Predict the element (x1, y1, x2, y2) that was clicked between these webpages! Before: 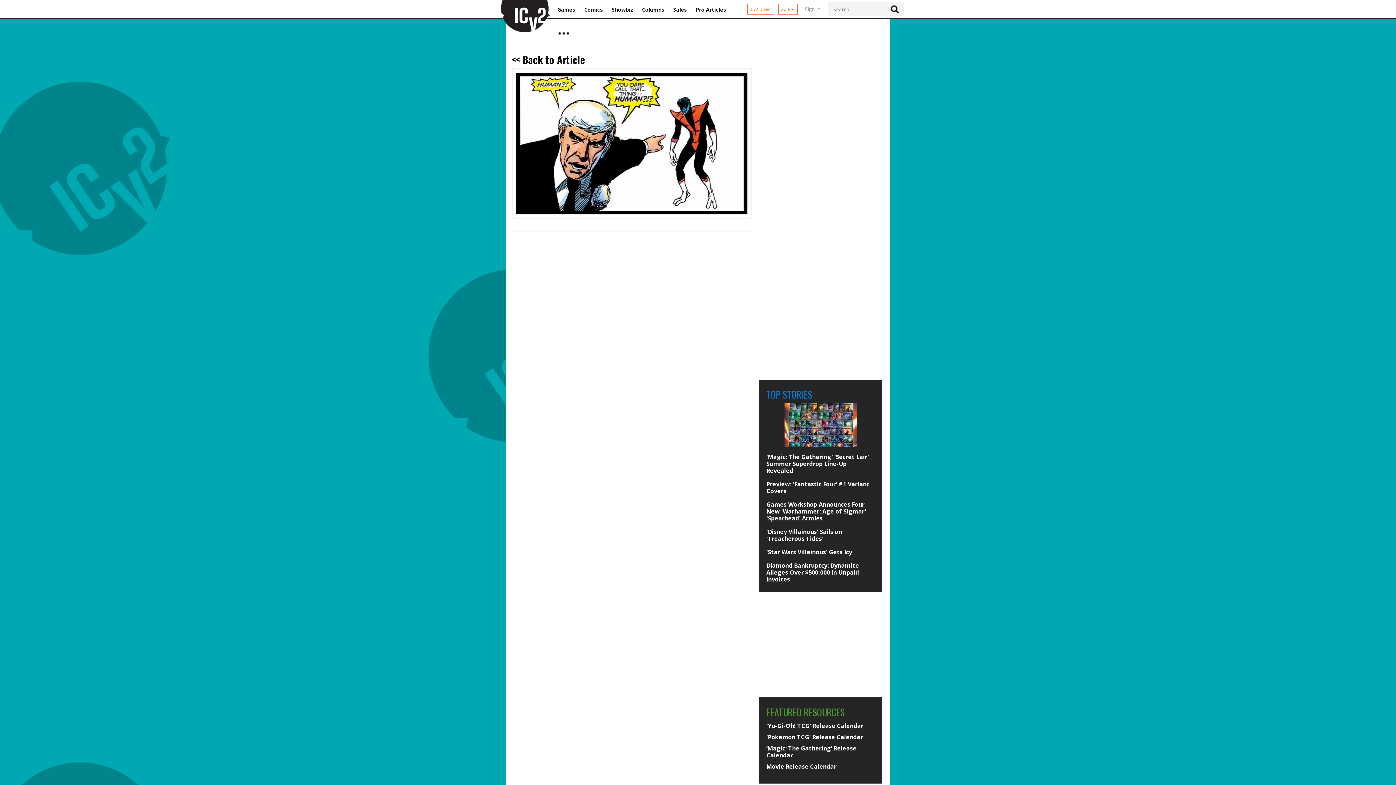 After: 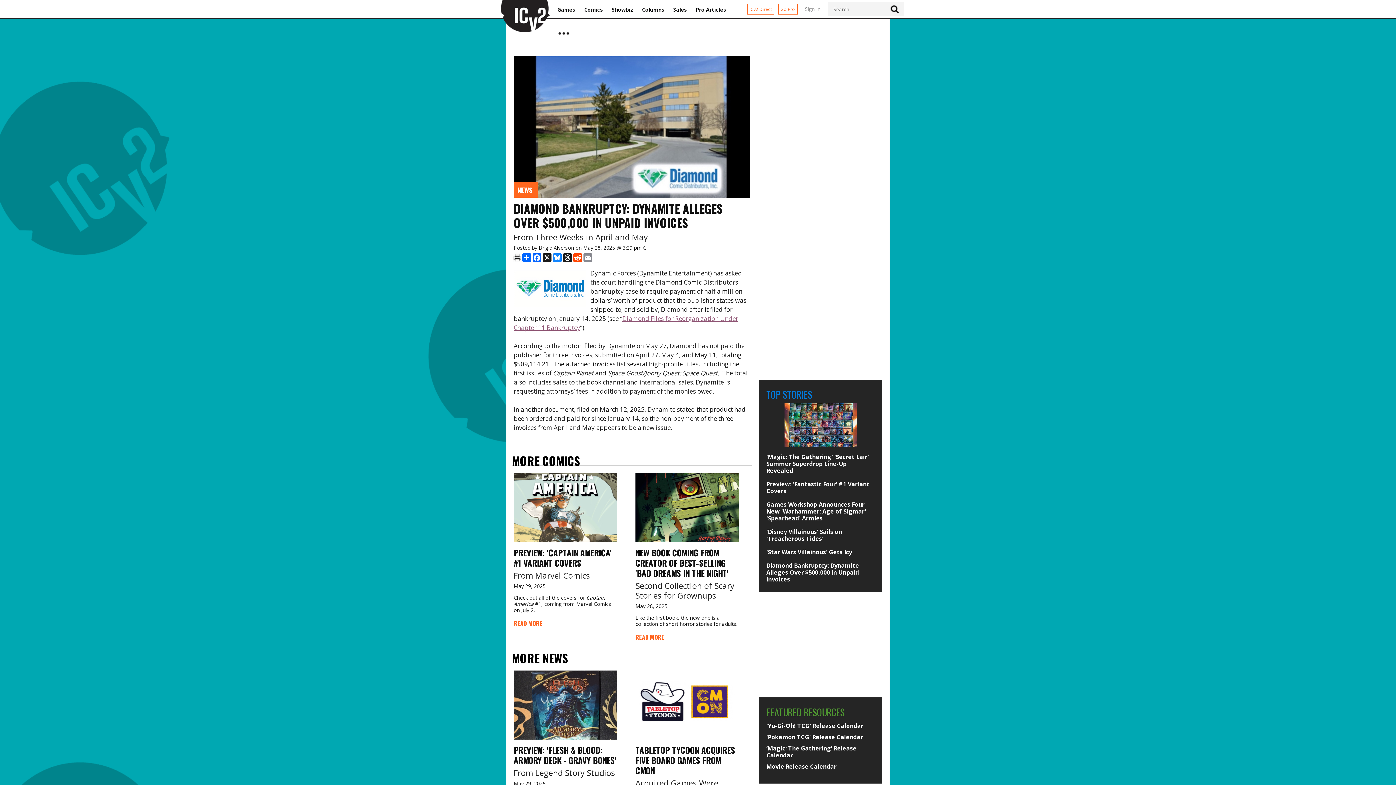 Action: label: Diamond Bankruptcy: Dynamite Alleges Over $500,000 in Unpaid Invoices bbox: (766, 562, 875, 583)